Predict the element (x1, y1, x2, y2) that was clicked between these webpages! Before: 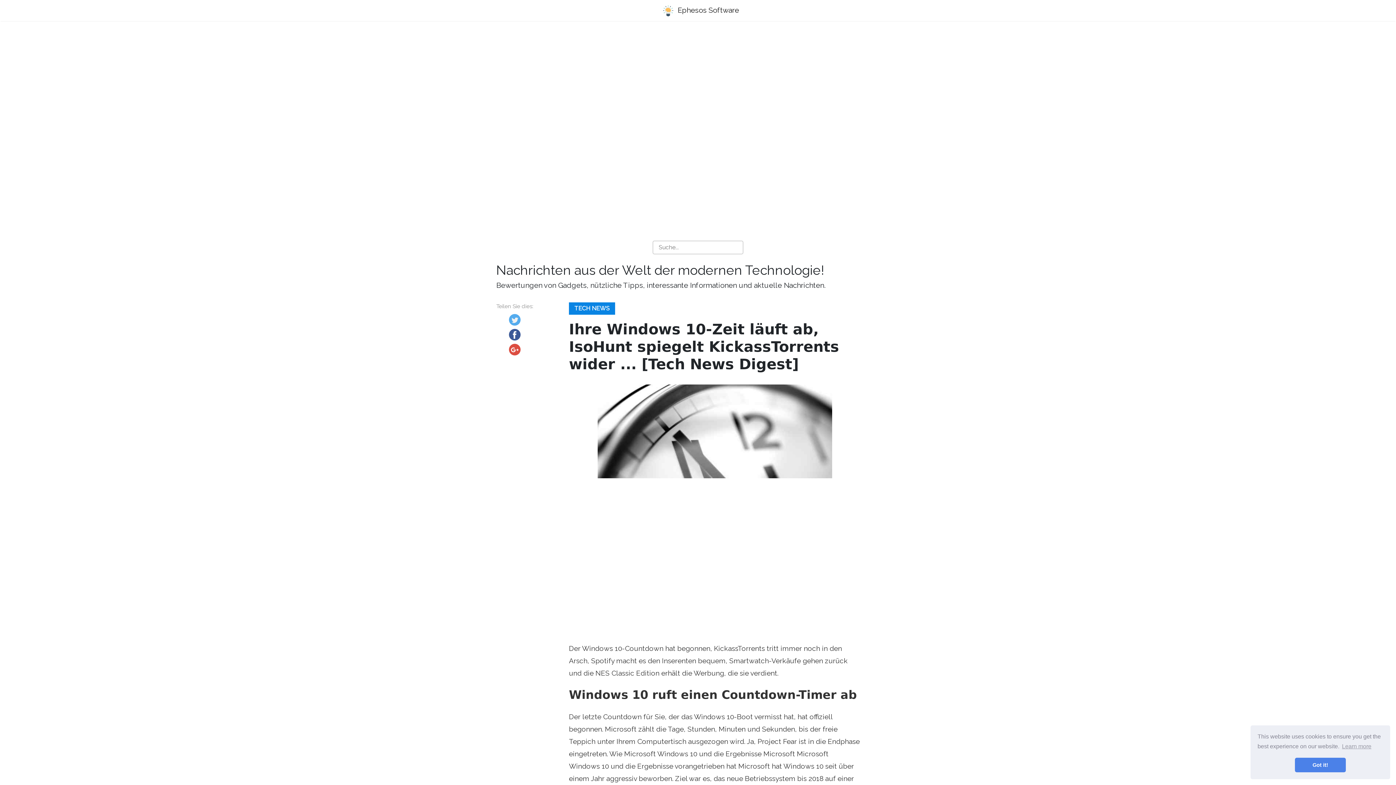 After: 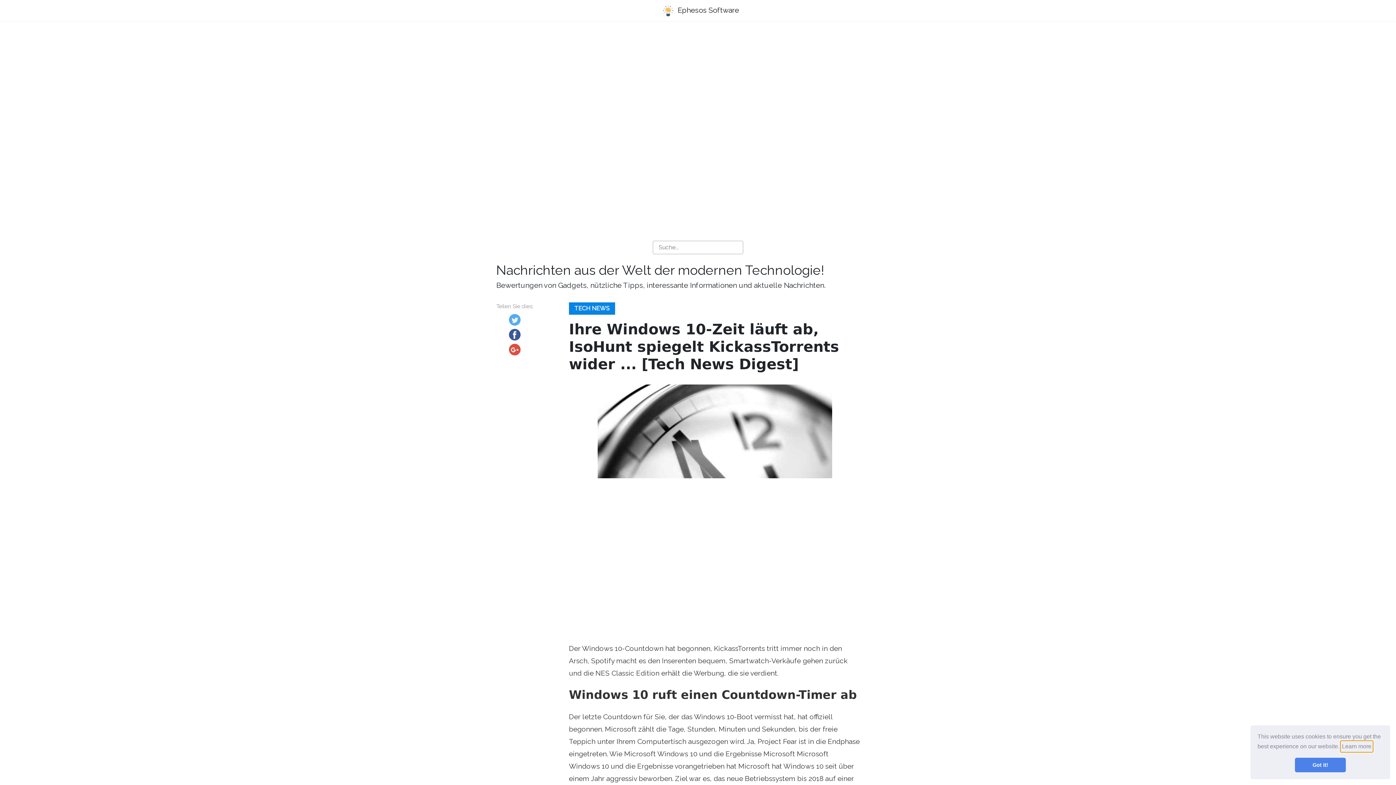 Action: label: learn more about cookies bbox: (1341, 741, 1372, 752)